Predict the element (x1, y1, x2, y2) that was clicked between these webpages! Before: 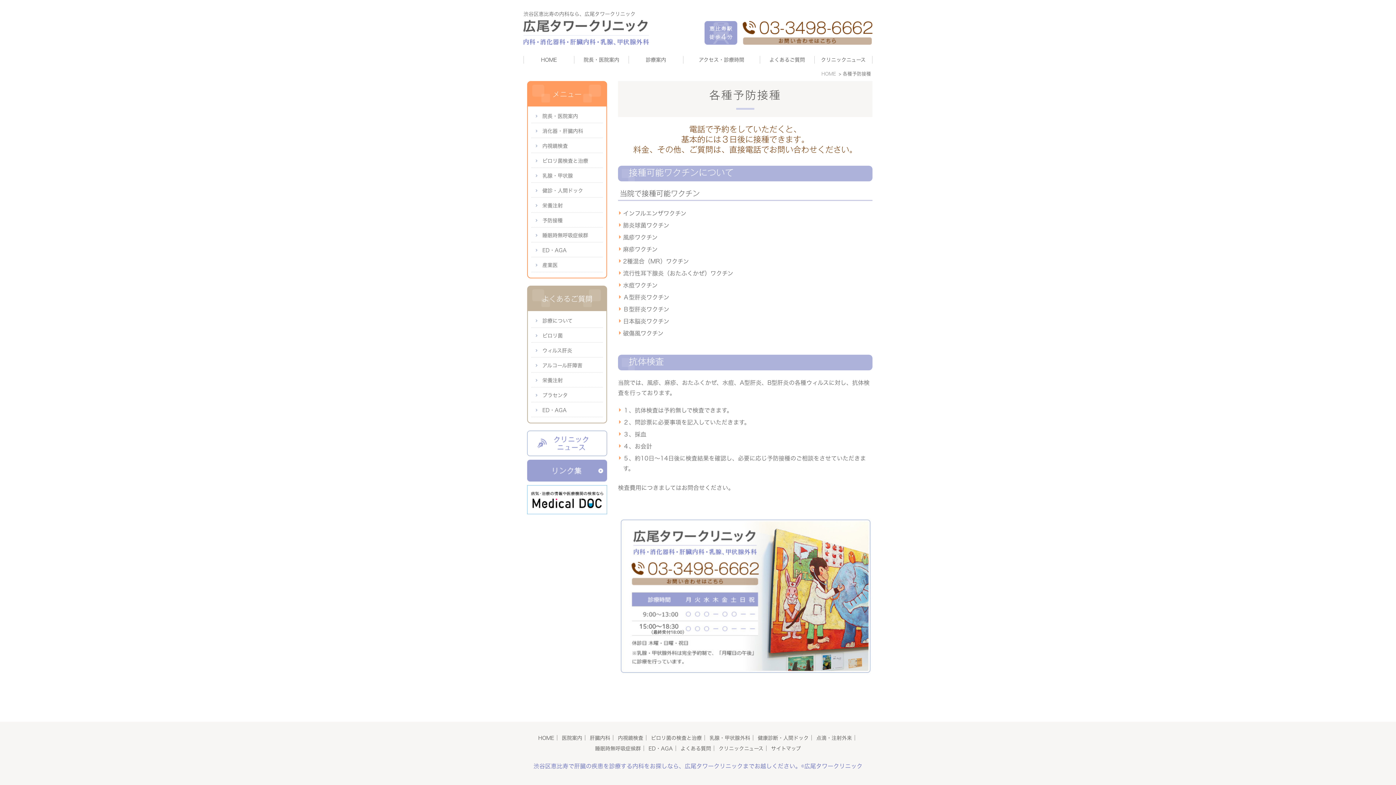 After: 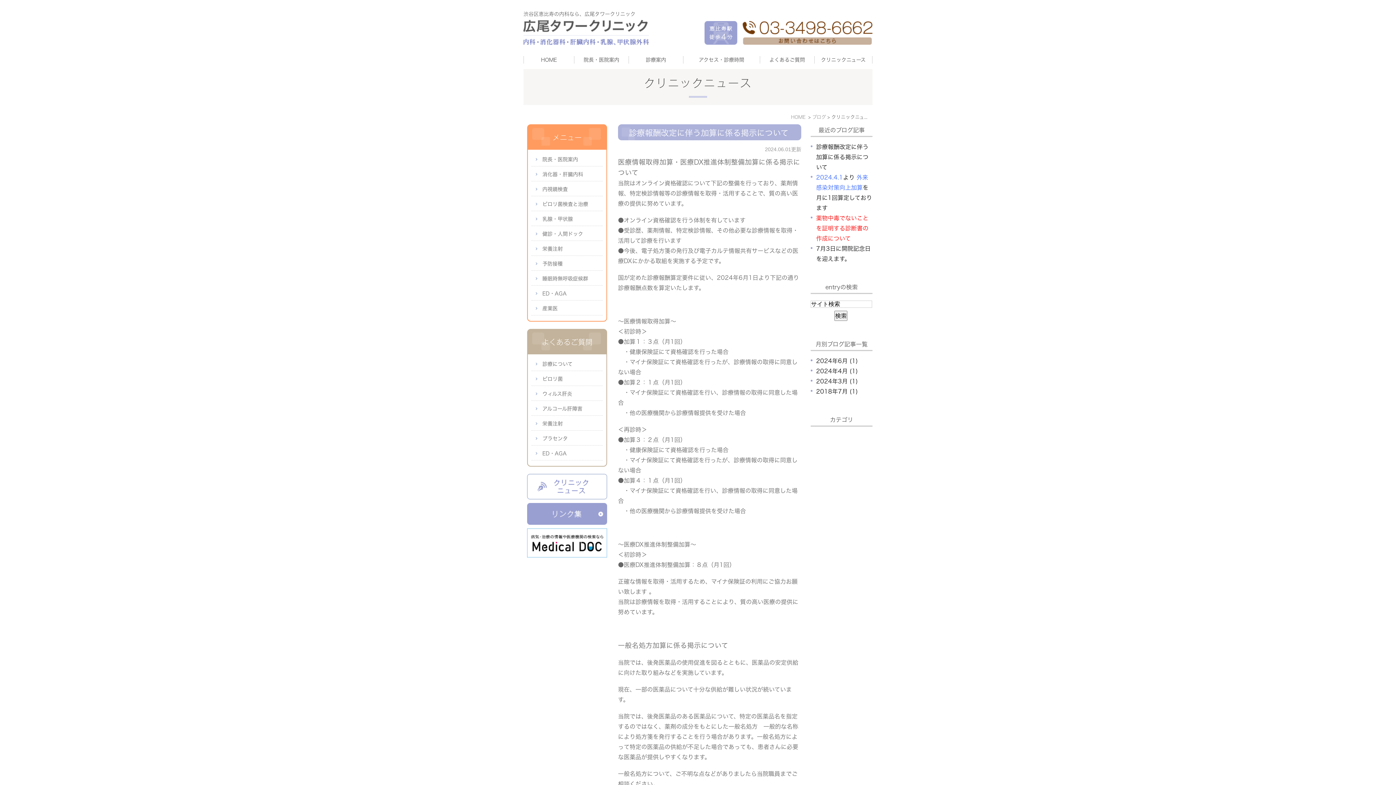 Action: bbox: (814, 56, 872, 63) label: クリニックニュース